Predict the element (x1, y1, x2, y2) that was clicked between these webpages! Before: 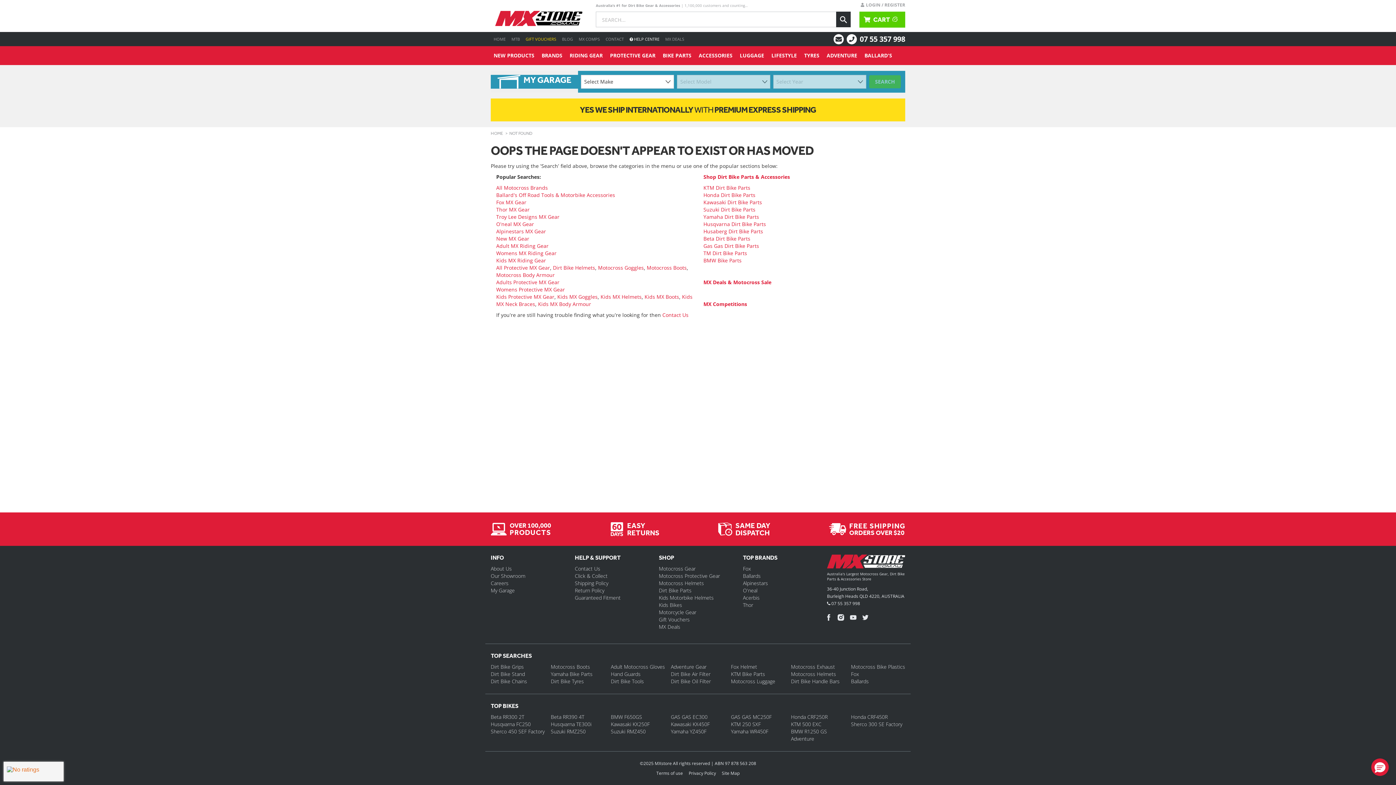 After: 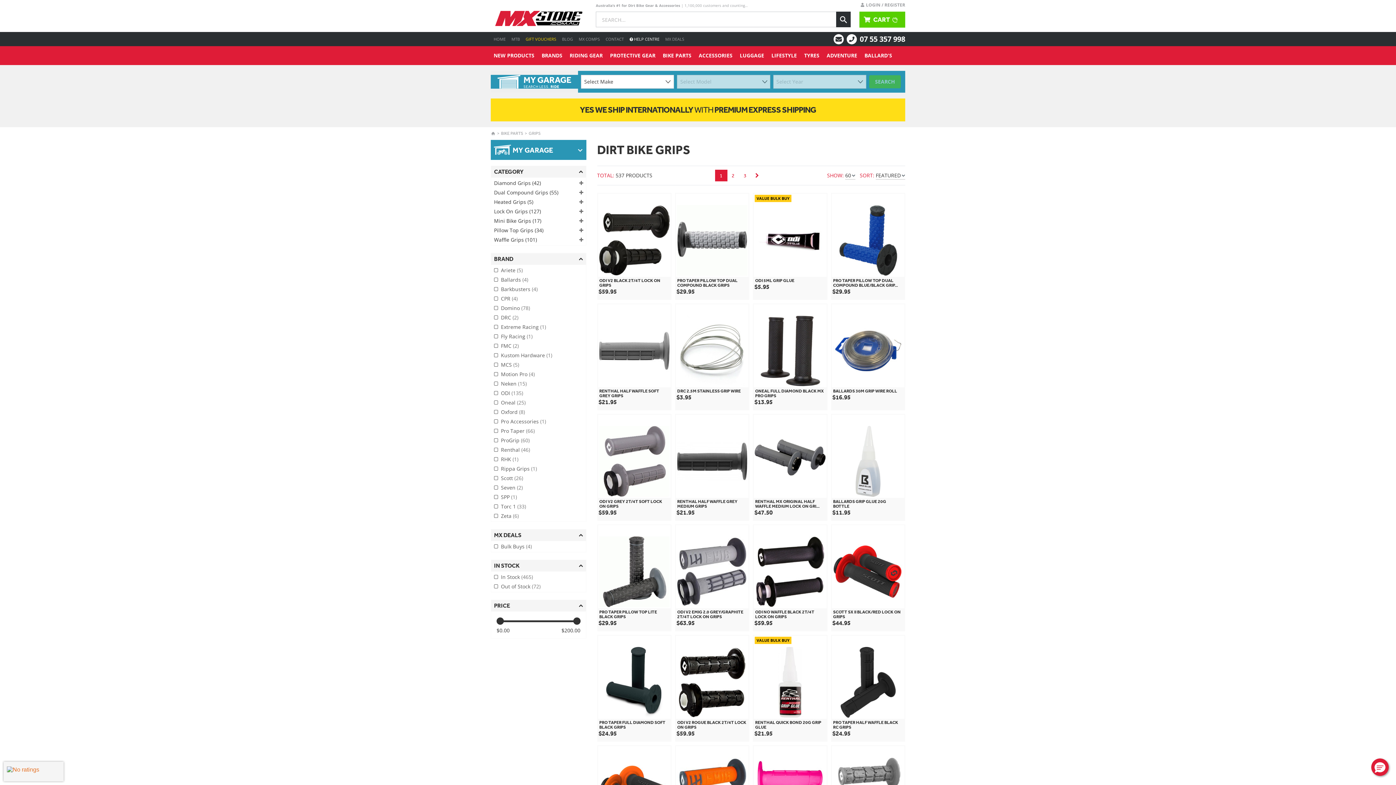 Action: label: Dirt Bike Grips bbox: (490, 663, 524, 670)